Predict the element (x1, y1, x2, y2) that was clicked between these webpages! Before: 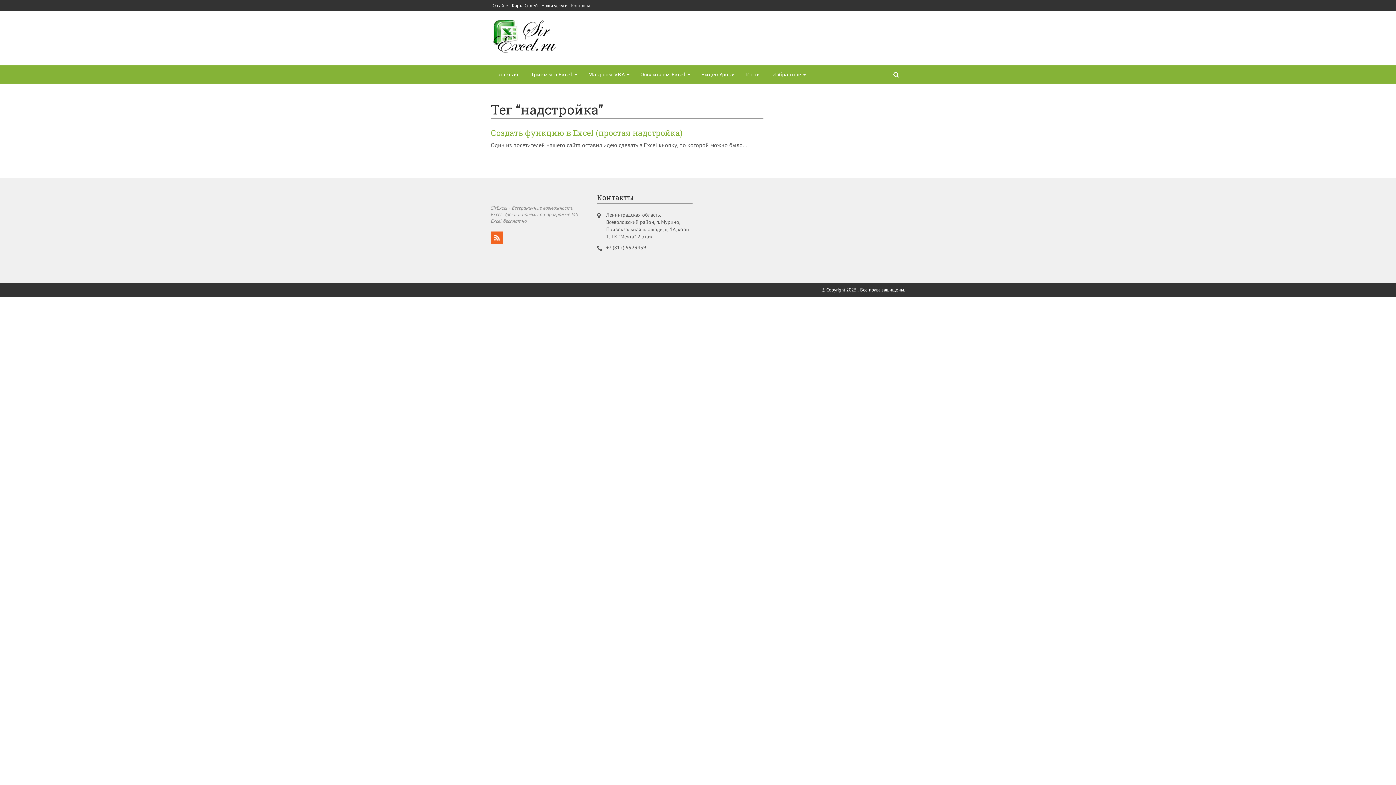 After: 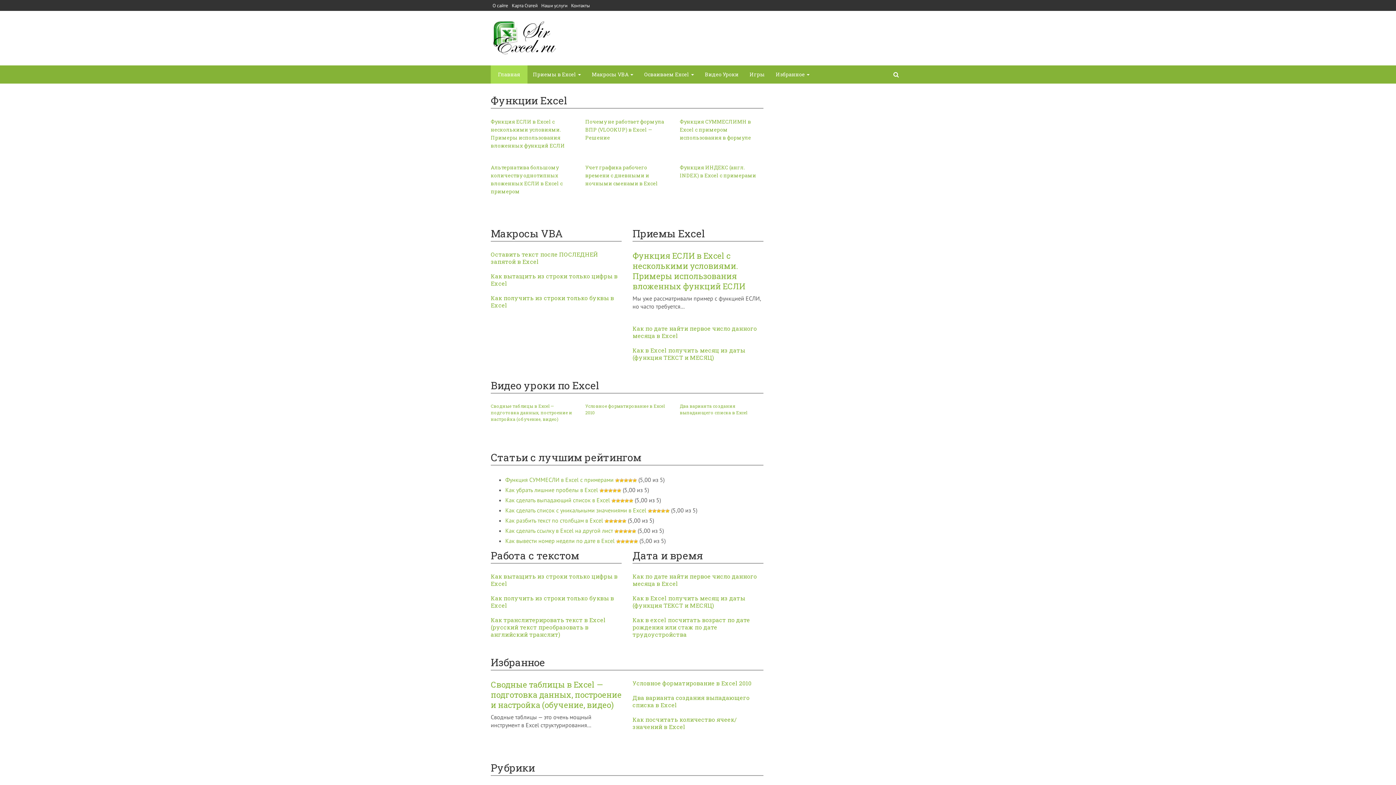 Action: label: Главная bbox: (490, 65, 524, 83)